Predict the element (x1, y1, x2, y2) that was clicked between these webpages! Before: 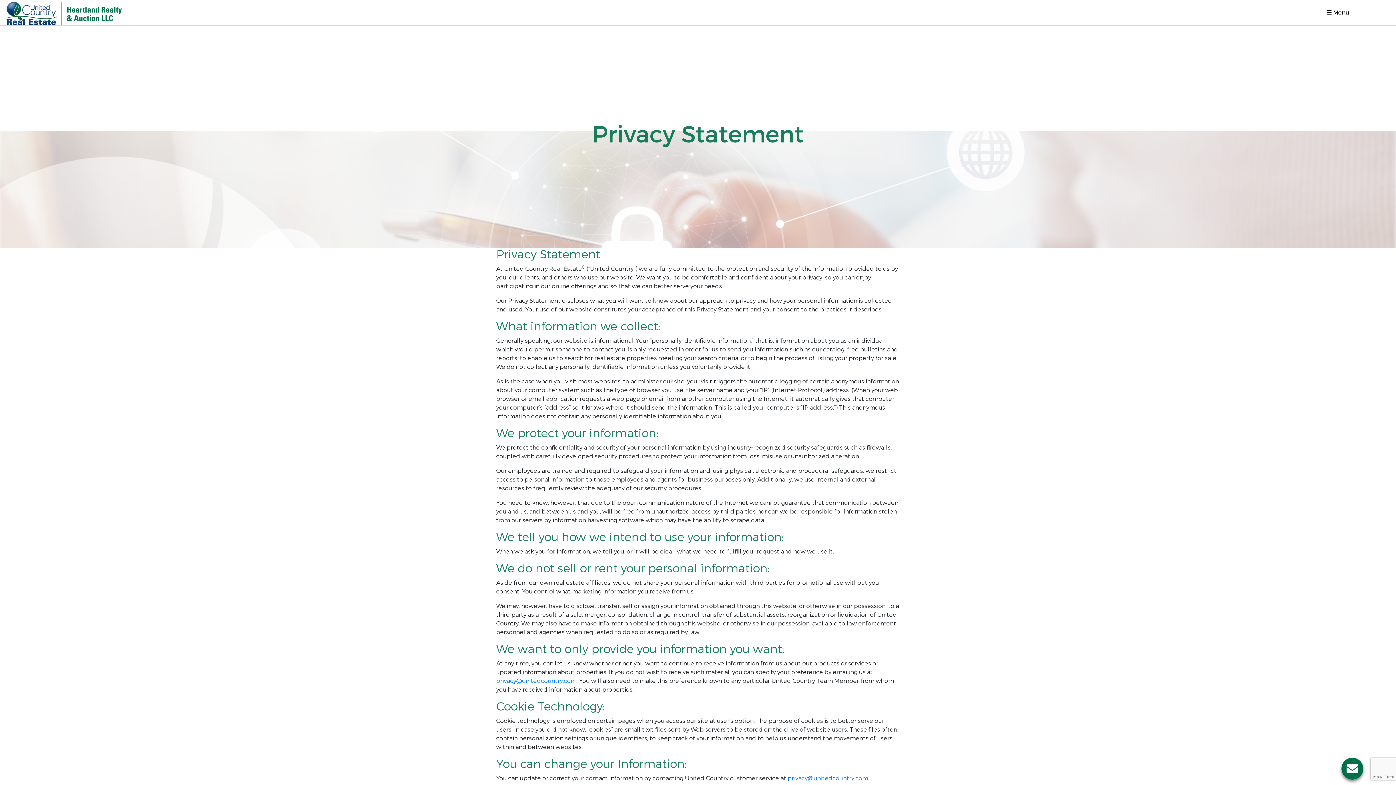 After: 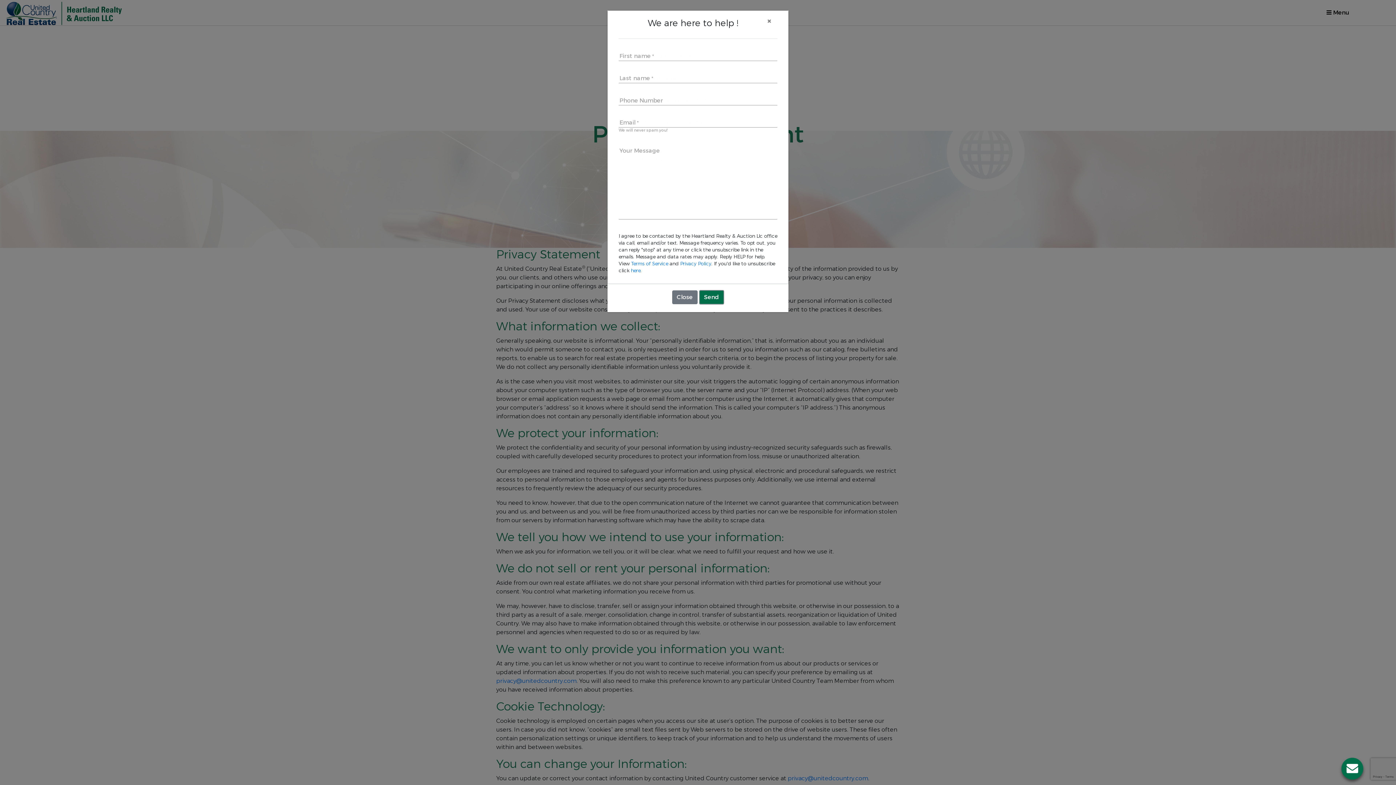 Action: label: Contact us button bbox: (1341, 758, 1363, 780)